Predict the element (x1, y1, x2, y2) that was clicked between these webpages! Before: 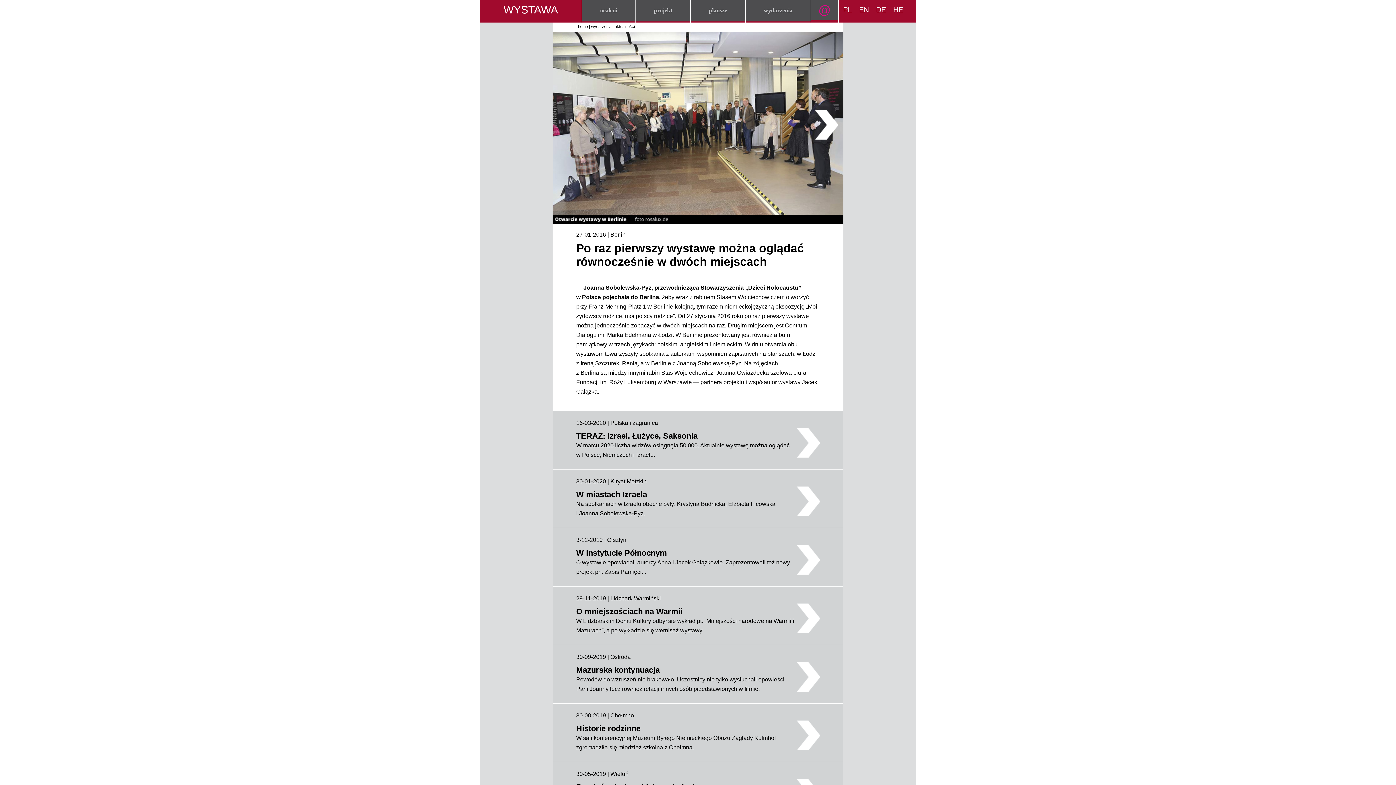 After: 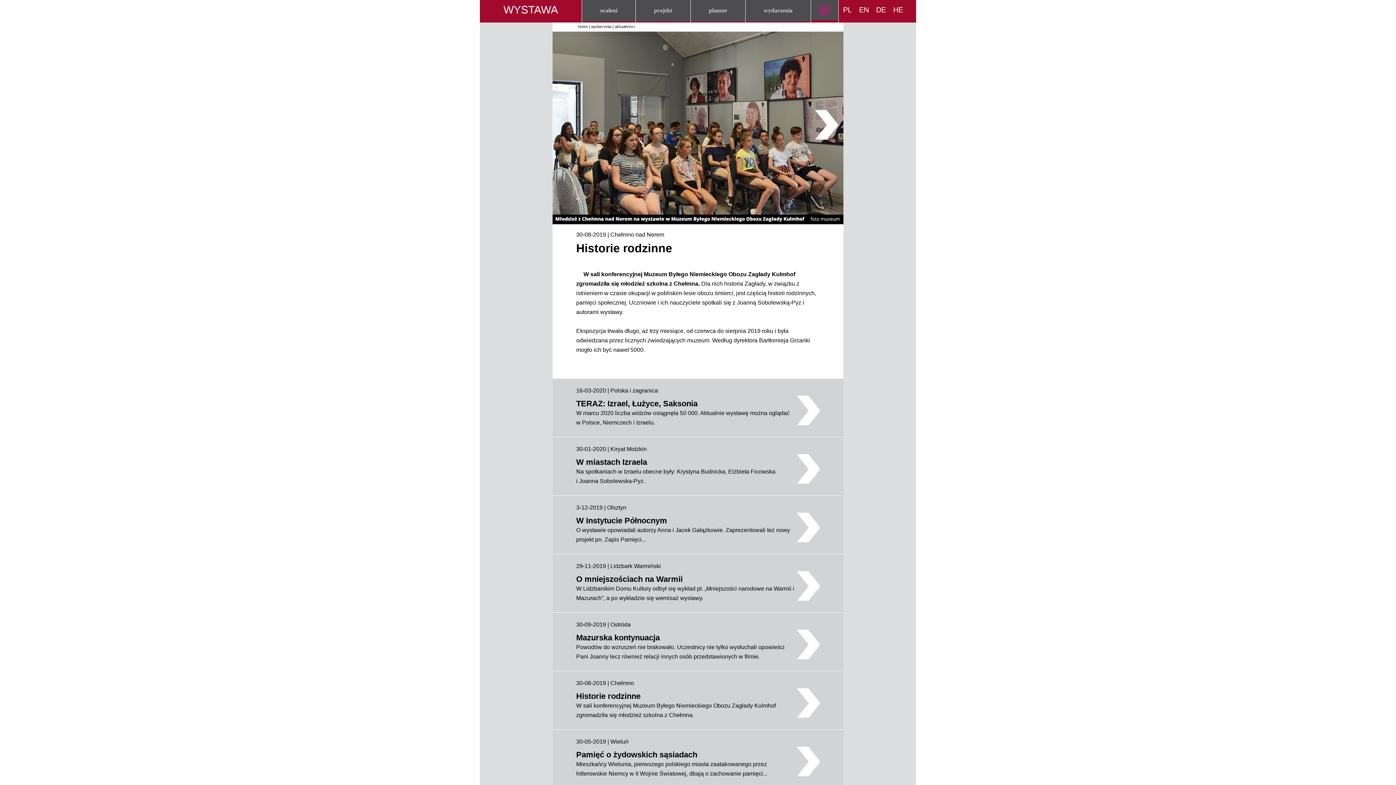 Action: bbox: (796, 720, 820, 750)